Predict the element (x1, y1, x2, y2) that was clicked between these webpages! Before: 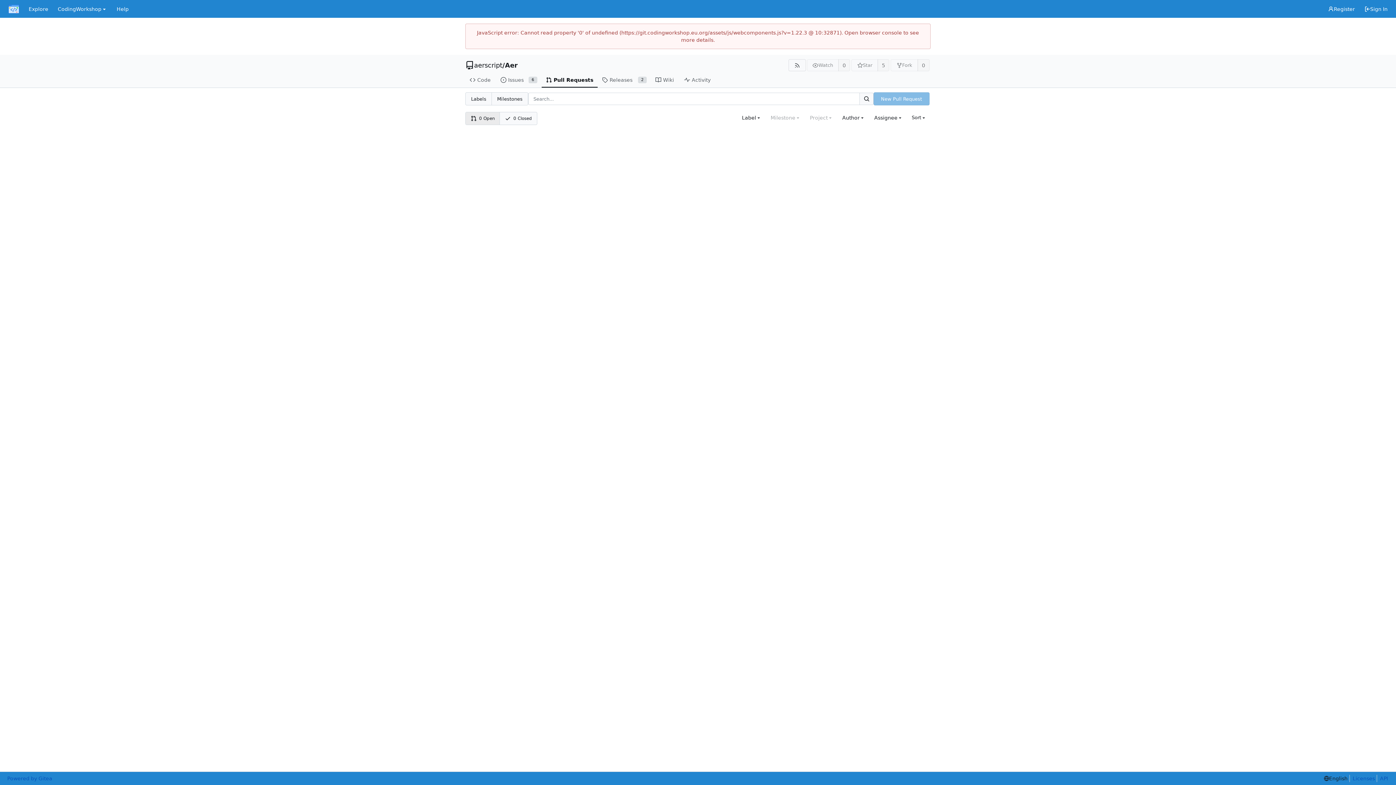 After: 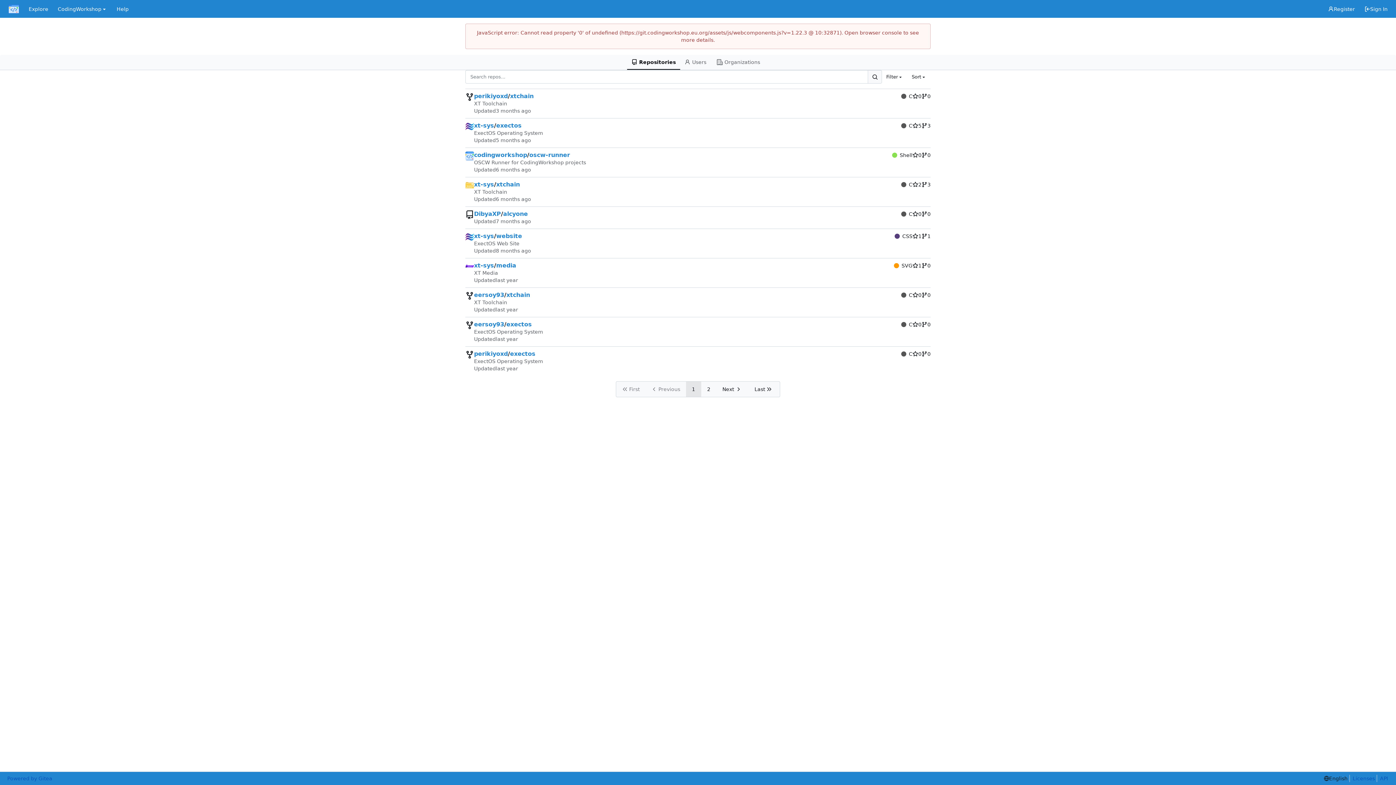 Action: label: Explore bbox: (24, 2, 53, 15)